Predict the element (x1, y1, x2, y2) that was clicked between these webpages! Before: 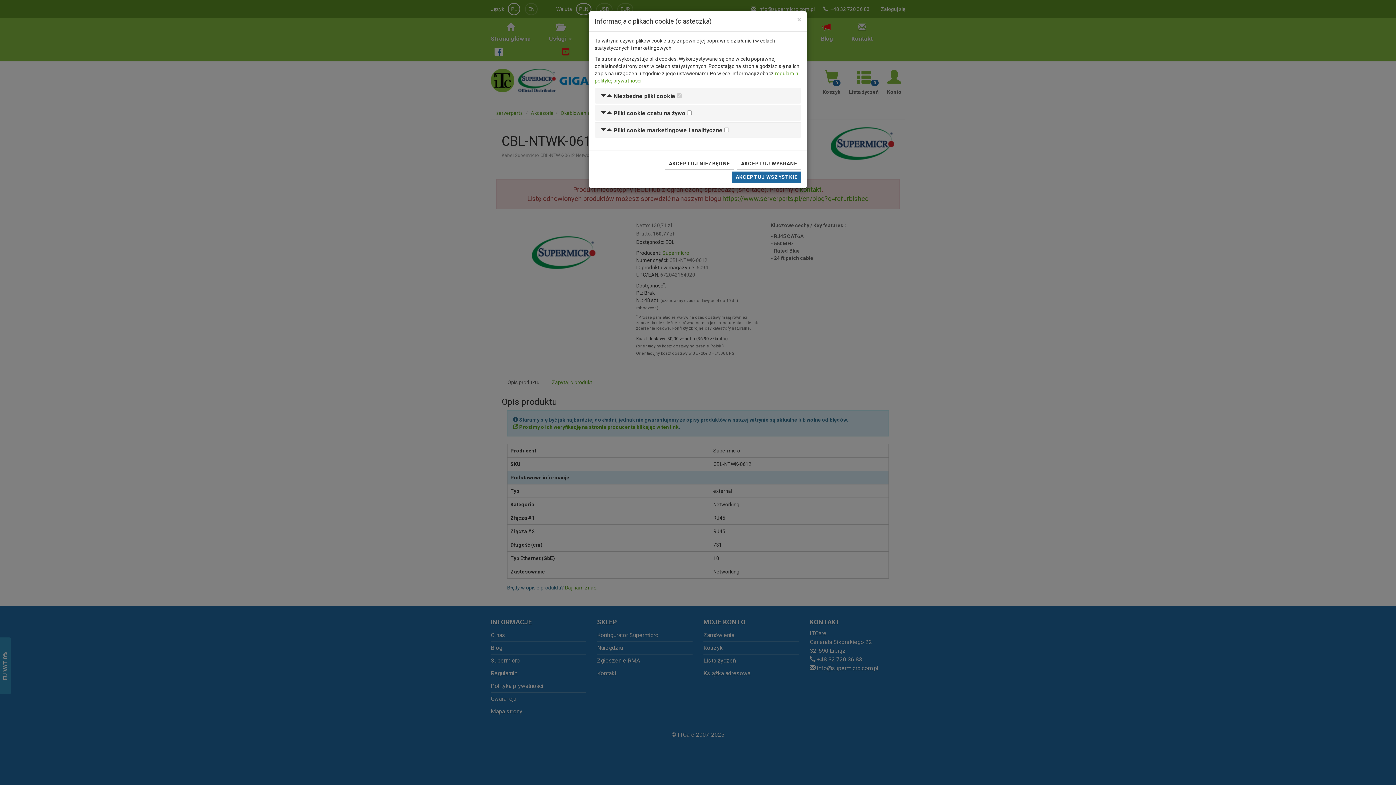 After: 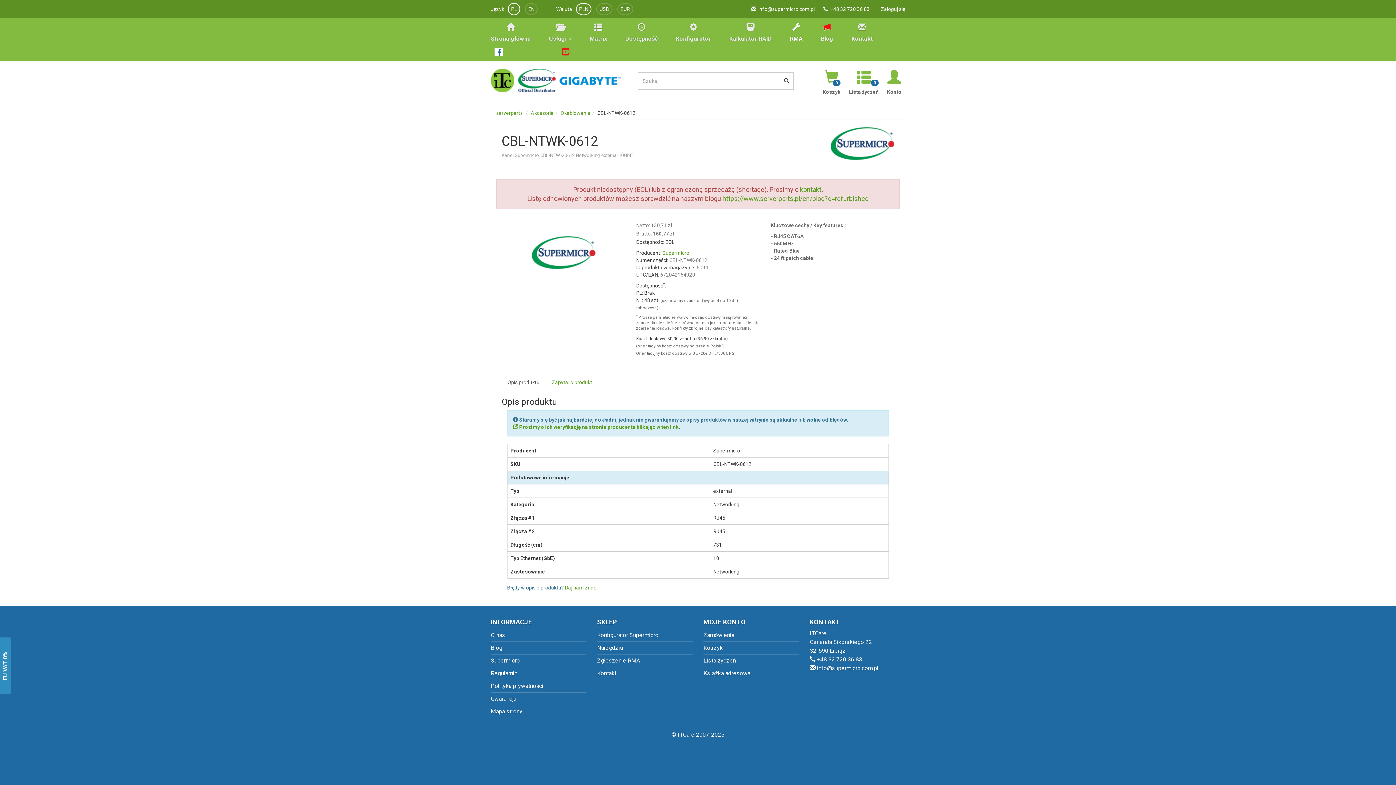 Action: label: Close bbox: (797, 16, 801, 23)